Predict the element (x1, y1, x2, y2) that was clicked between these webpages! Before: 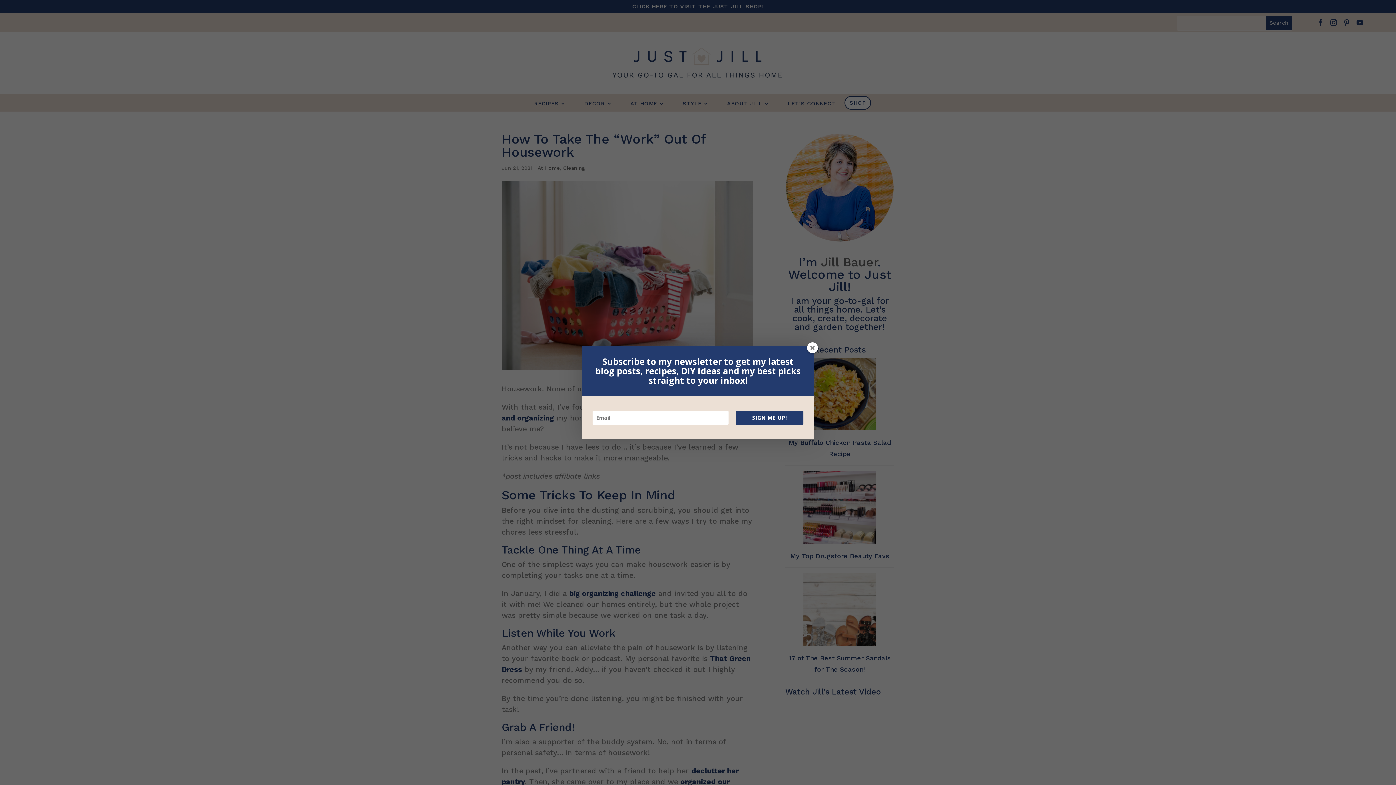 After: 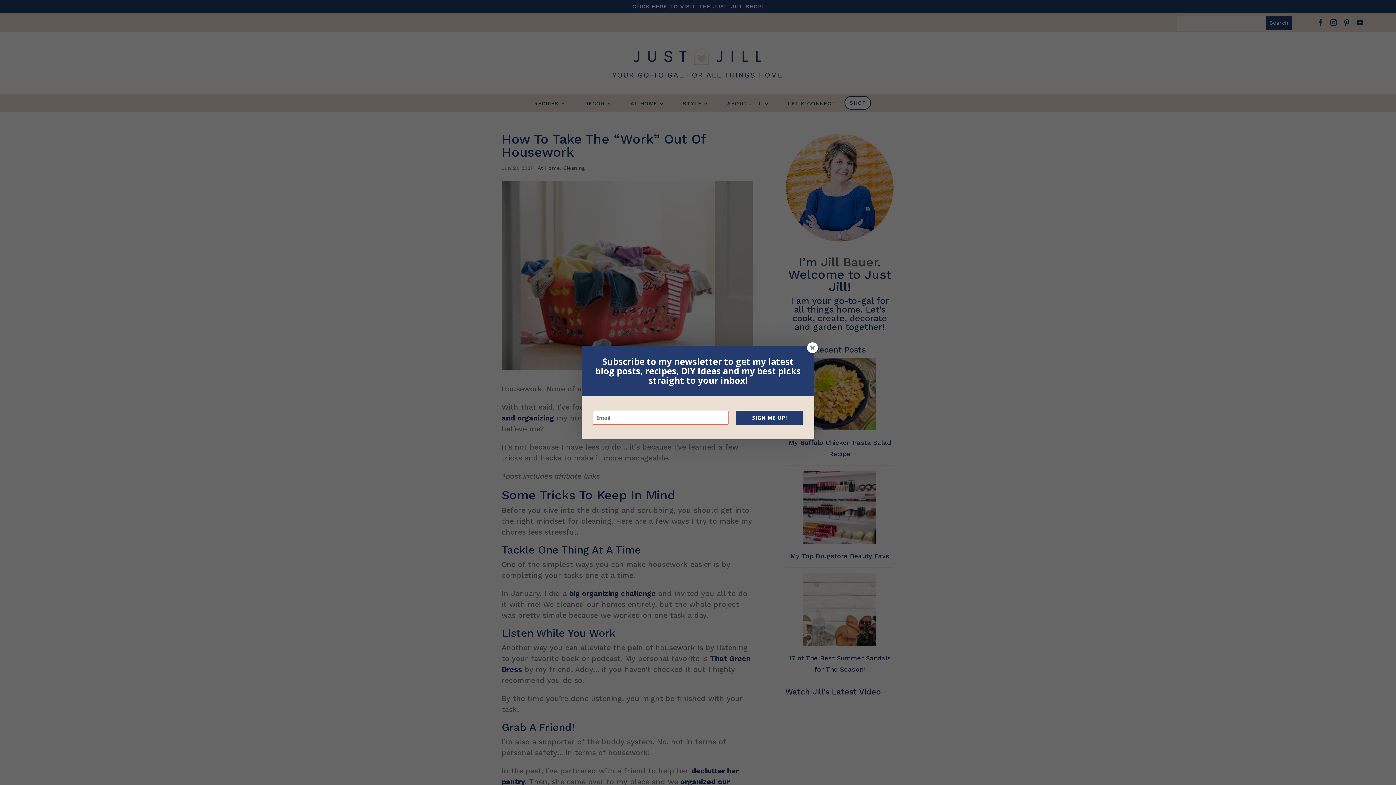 Action: bbox: (736, 410, 803, 424) label: SIGN ME UP!